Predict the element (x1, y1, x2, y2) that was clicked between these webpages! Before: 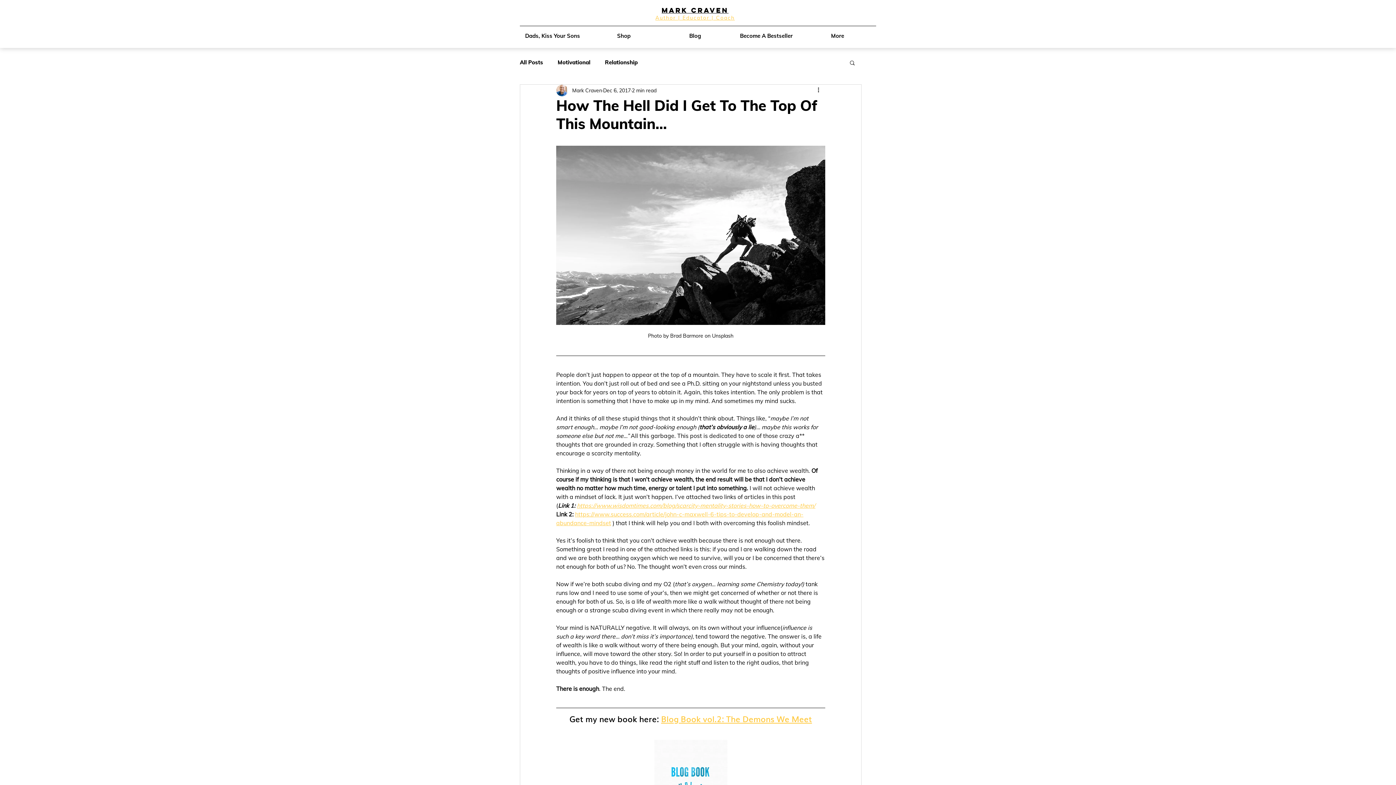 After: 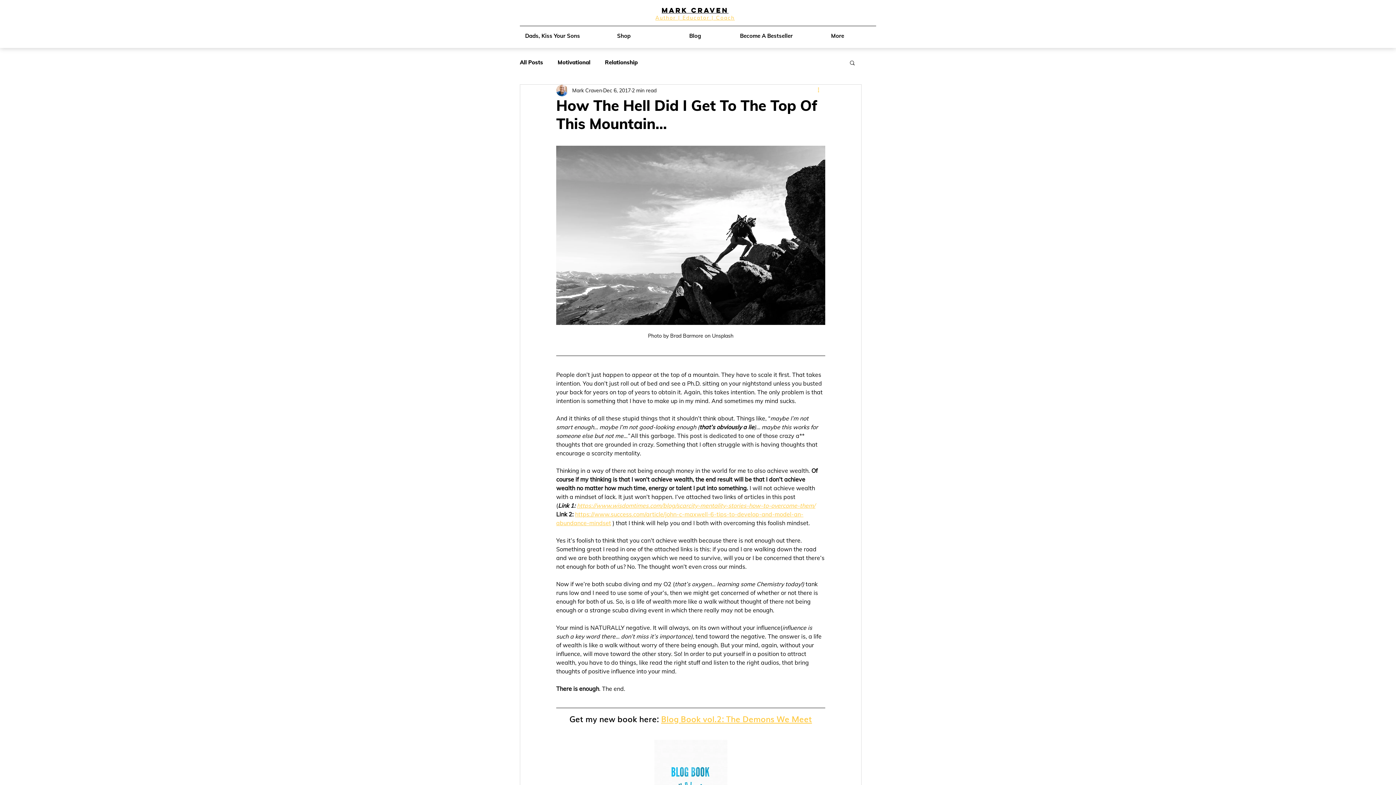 Action: bbox: (816, 86, 825, 94) label: More actions